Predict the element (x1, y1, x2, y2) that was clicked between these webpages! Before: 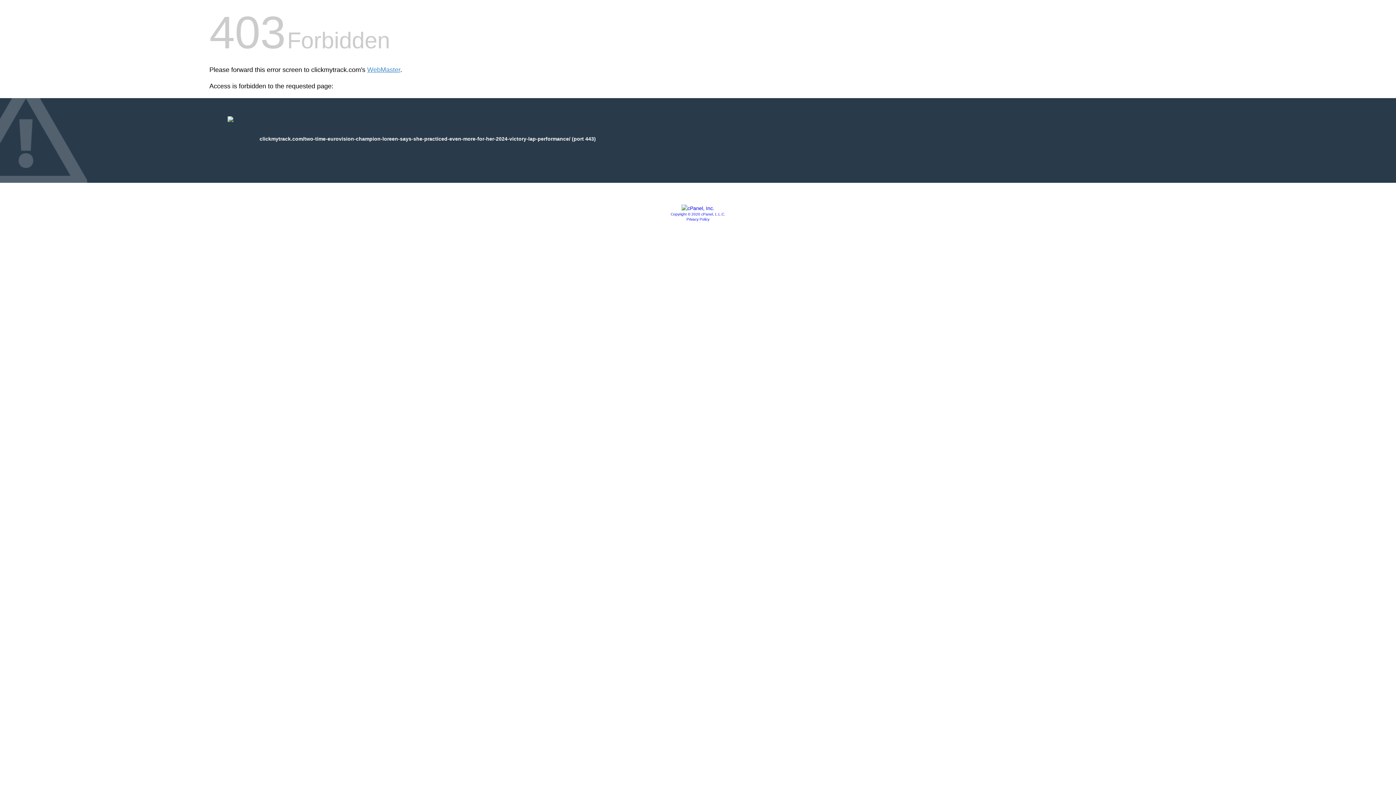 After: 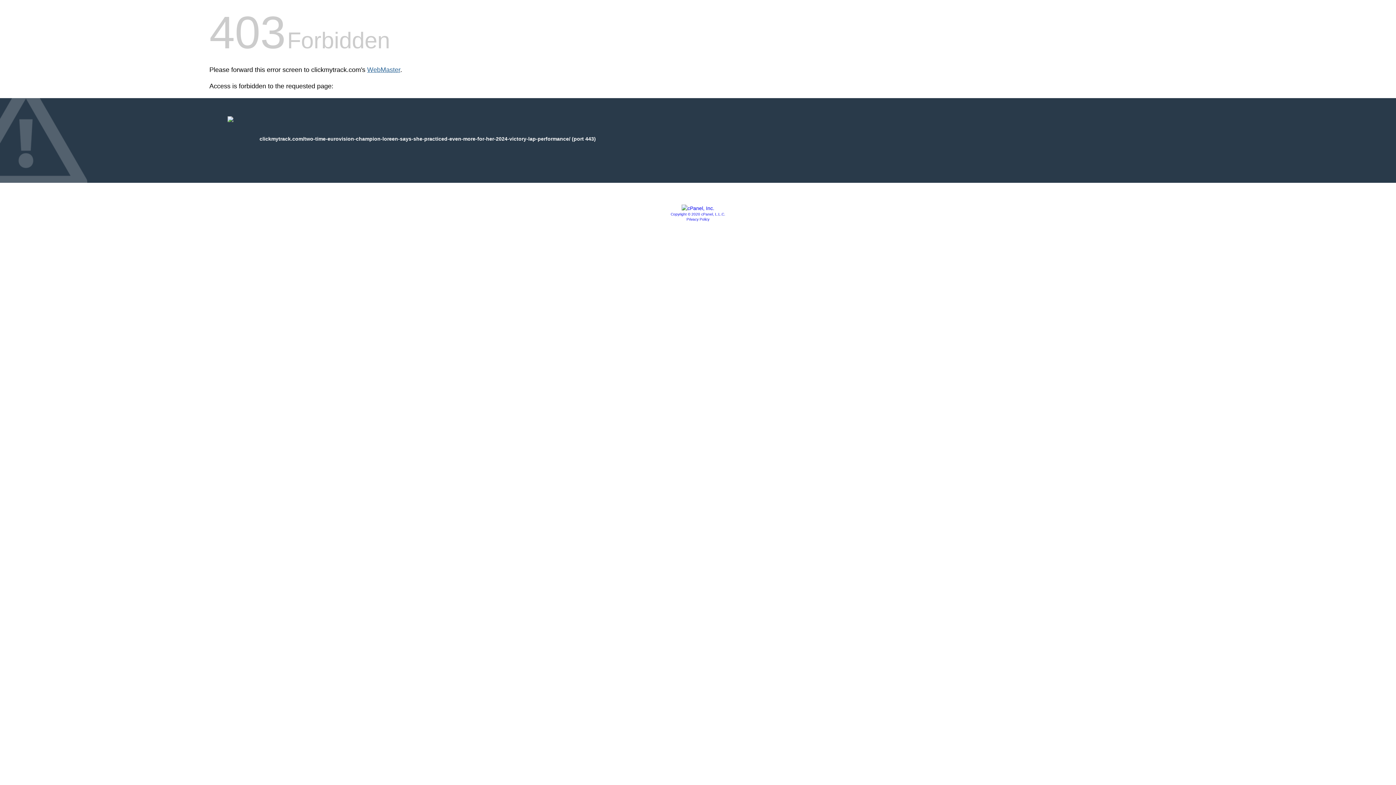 Action: label: WebMaster bbox: (367, 66, 400, 73)